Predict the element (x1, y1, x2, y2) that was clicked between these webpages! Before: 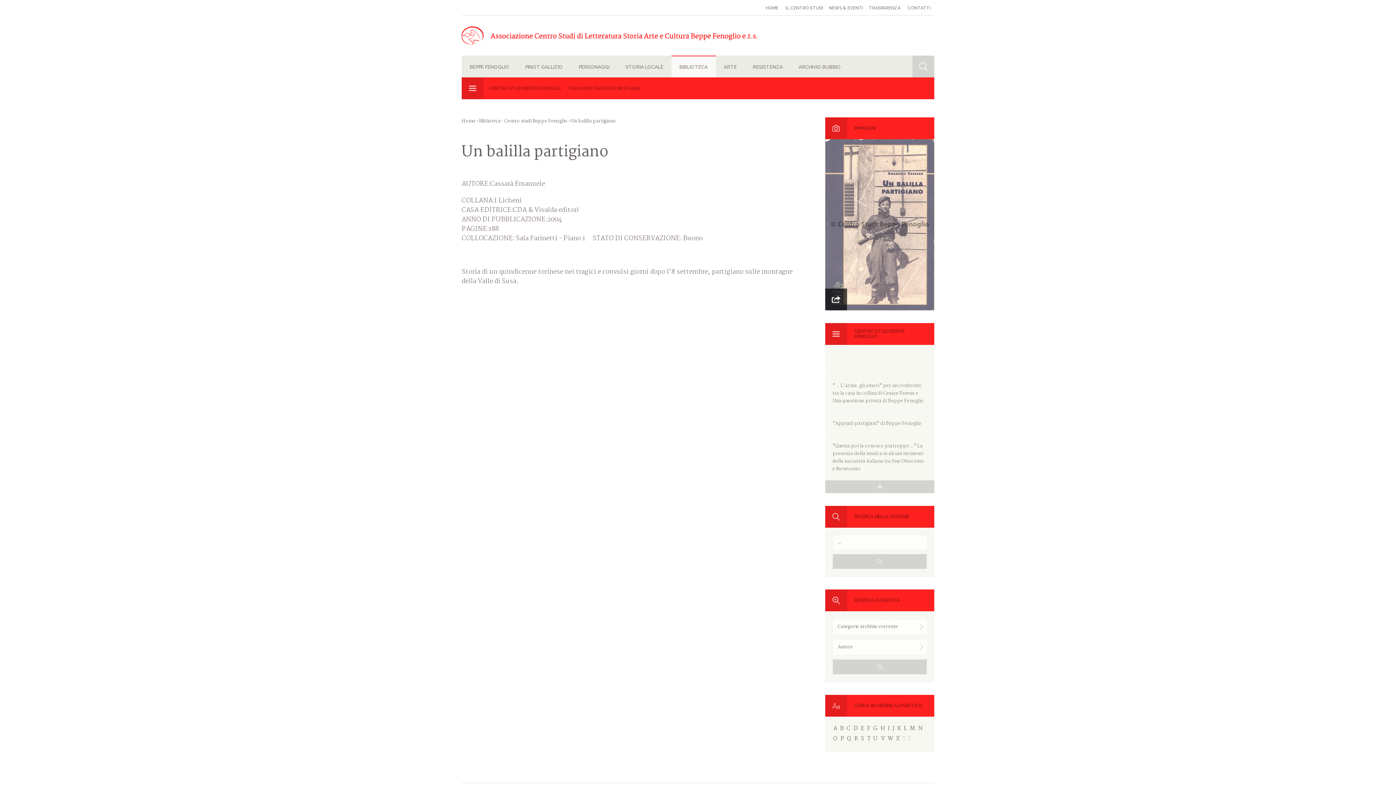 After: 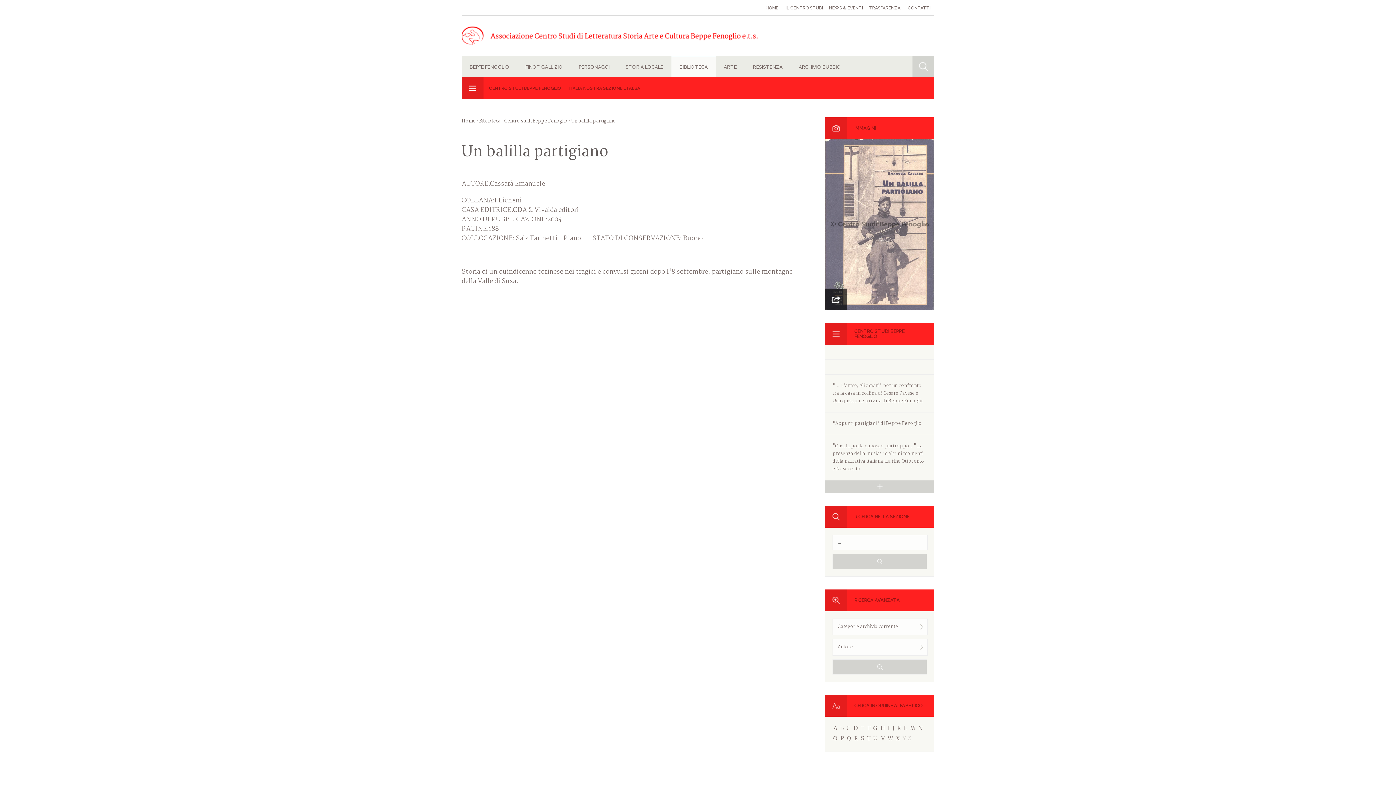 Action: bbox: (461, 117, 475, 125) label: Home